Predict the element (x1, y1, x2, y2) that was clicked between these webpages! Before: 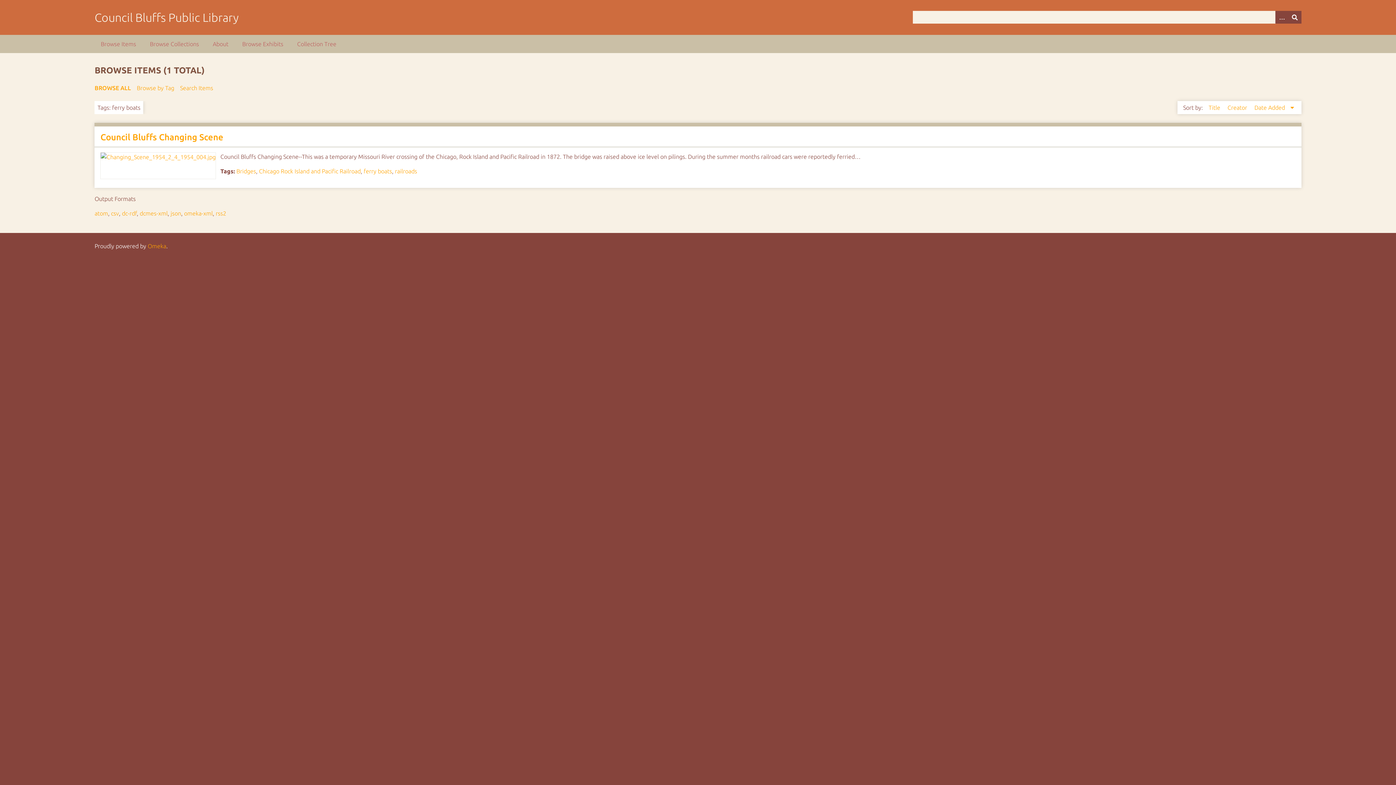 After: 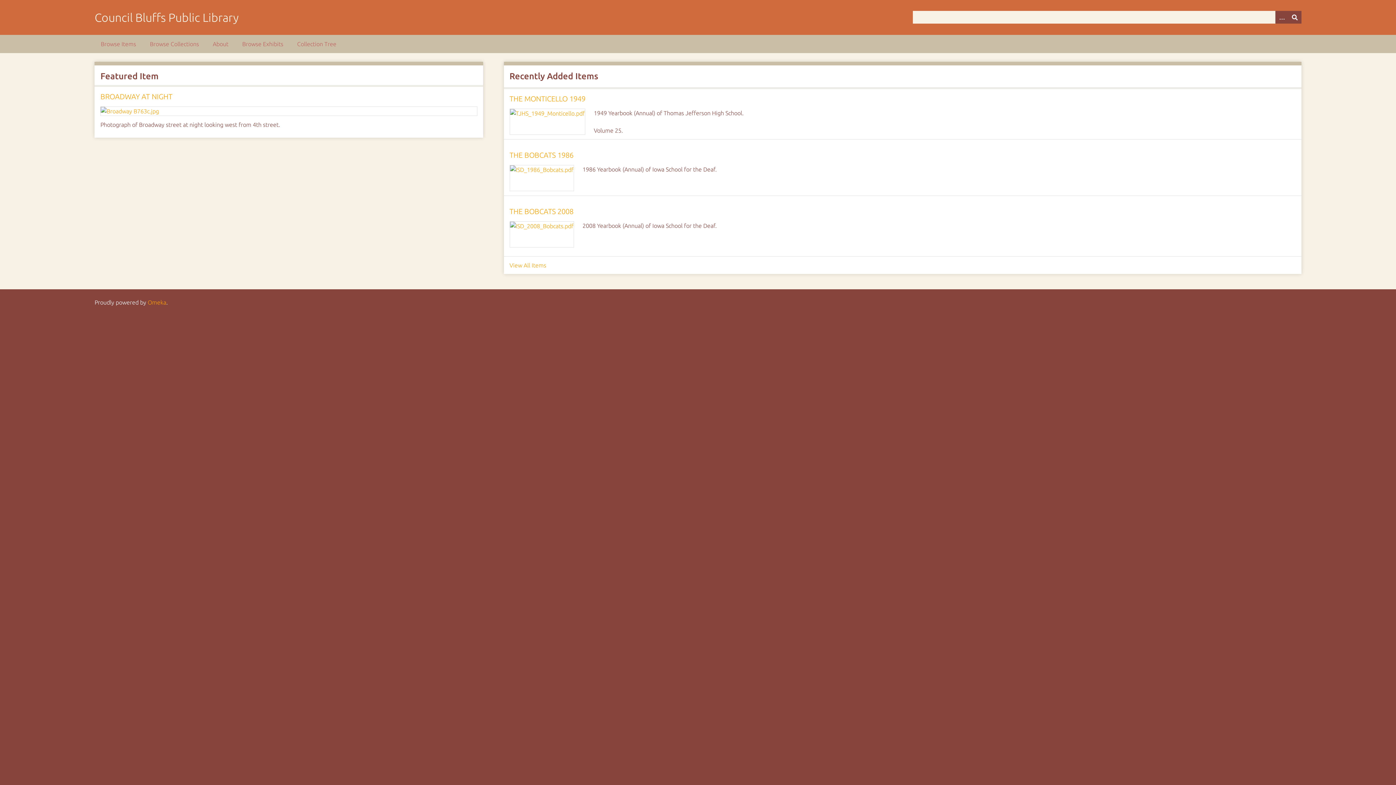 Action: label: Council Bluffs Public Library bbox: (94, 10, 238, 24)